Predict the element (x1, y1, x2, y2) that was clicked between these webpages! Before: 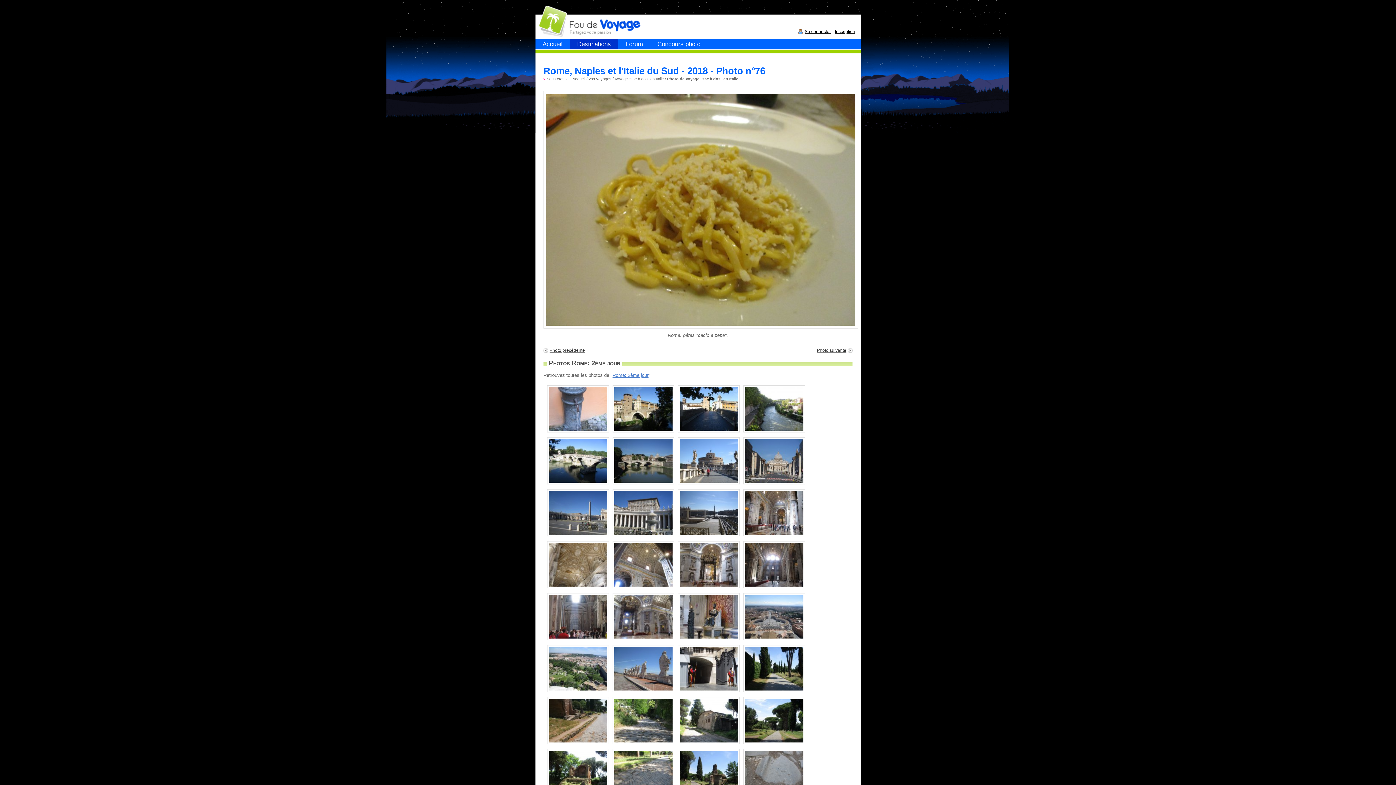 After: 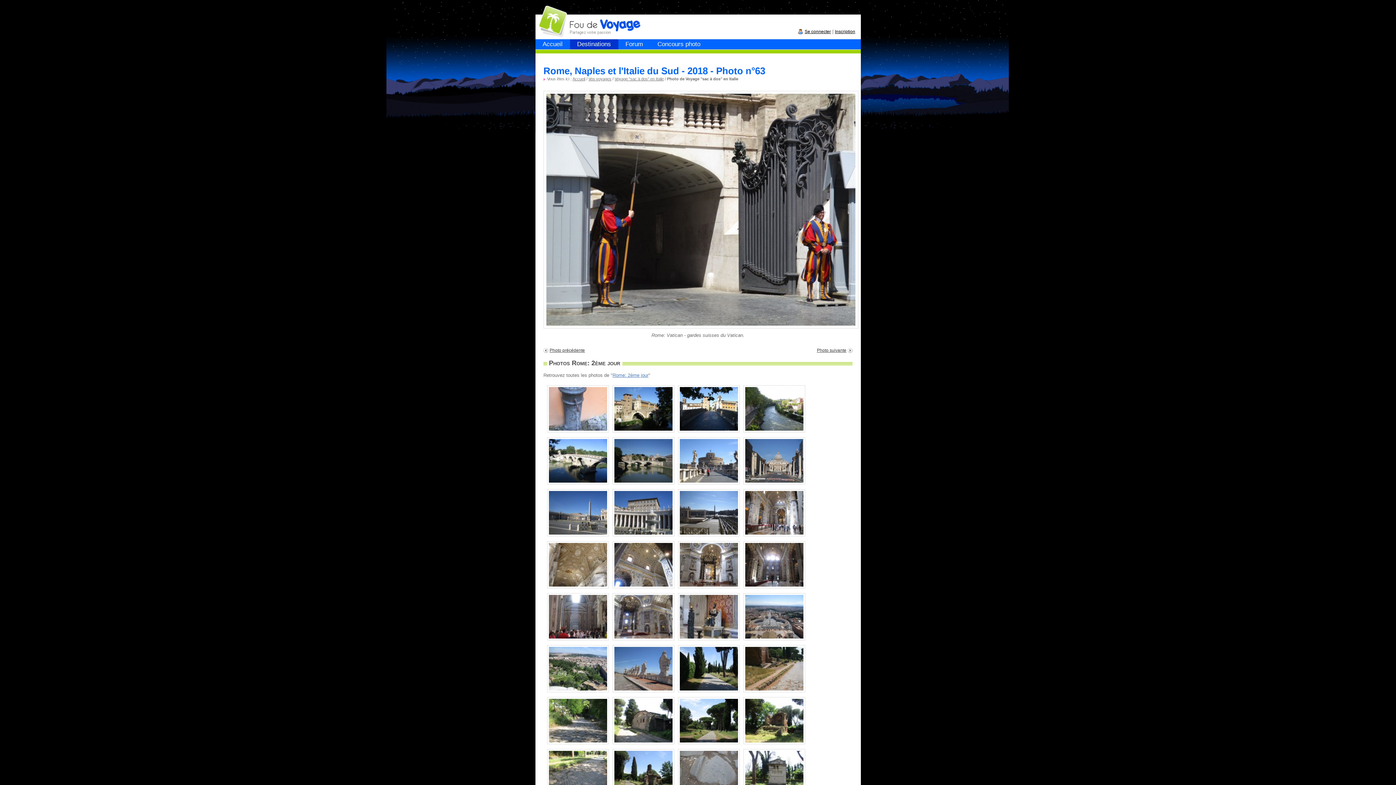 Action: bbox: (678, 688, 739, 693)